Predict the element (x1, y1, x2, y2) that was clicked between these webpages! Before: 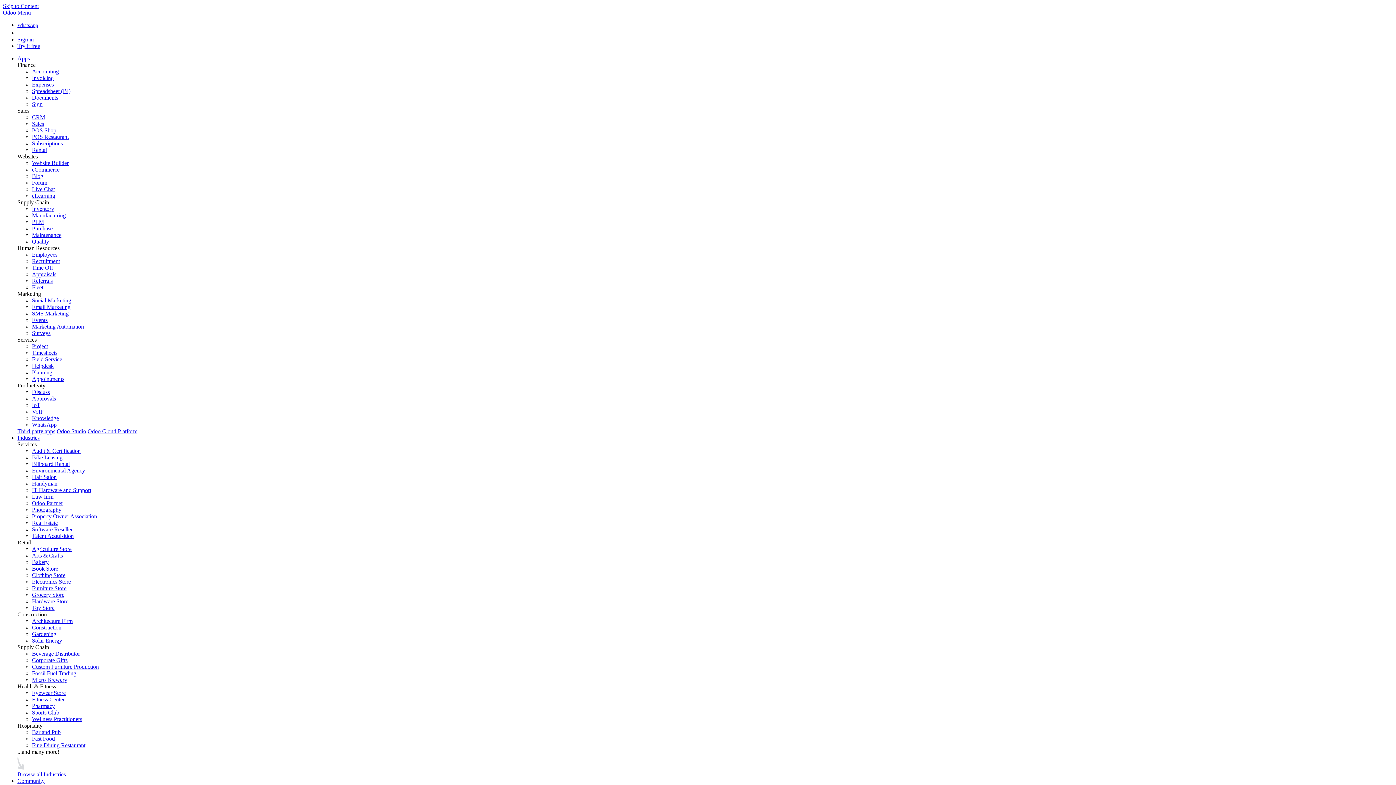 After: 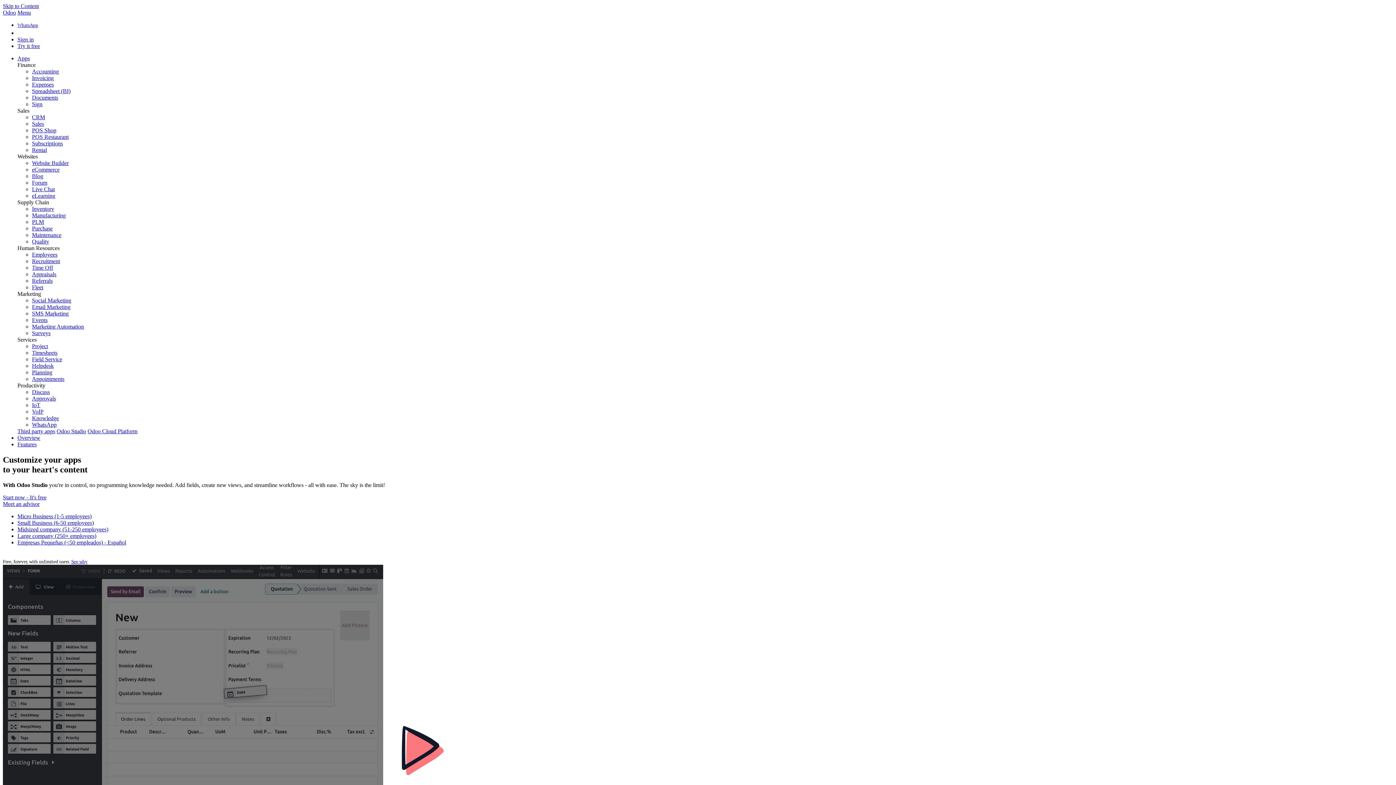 Action: label: Odoo Studio bbox: (56, 428, 86, 434)